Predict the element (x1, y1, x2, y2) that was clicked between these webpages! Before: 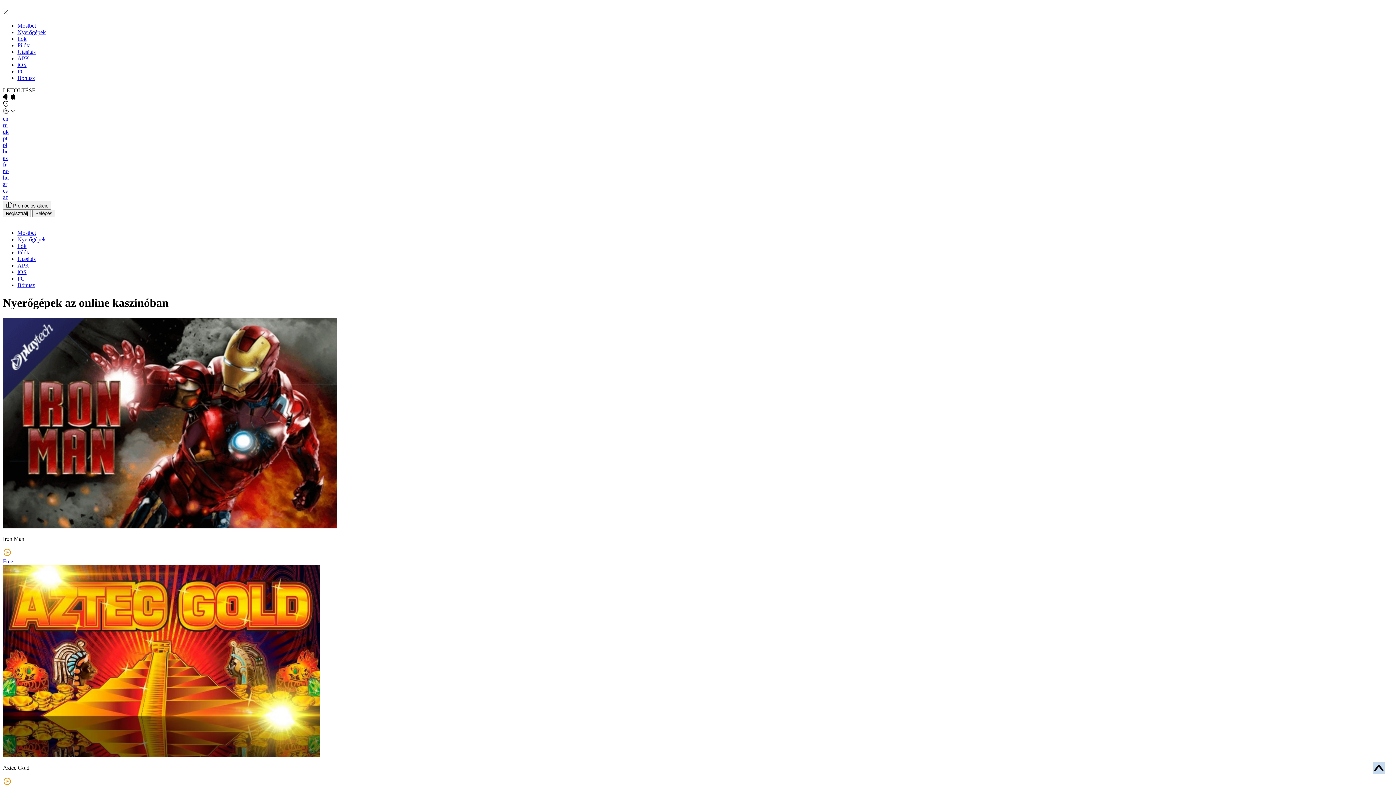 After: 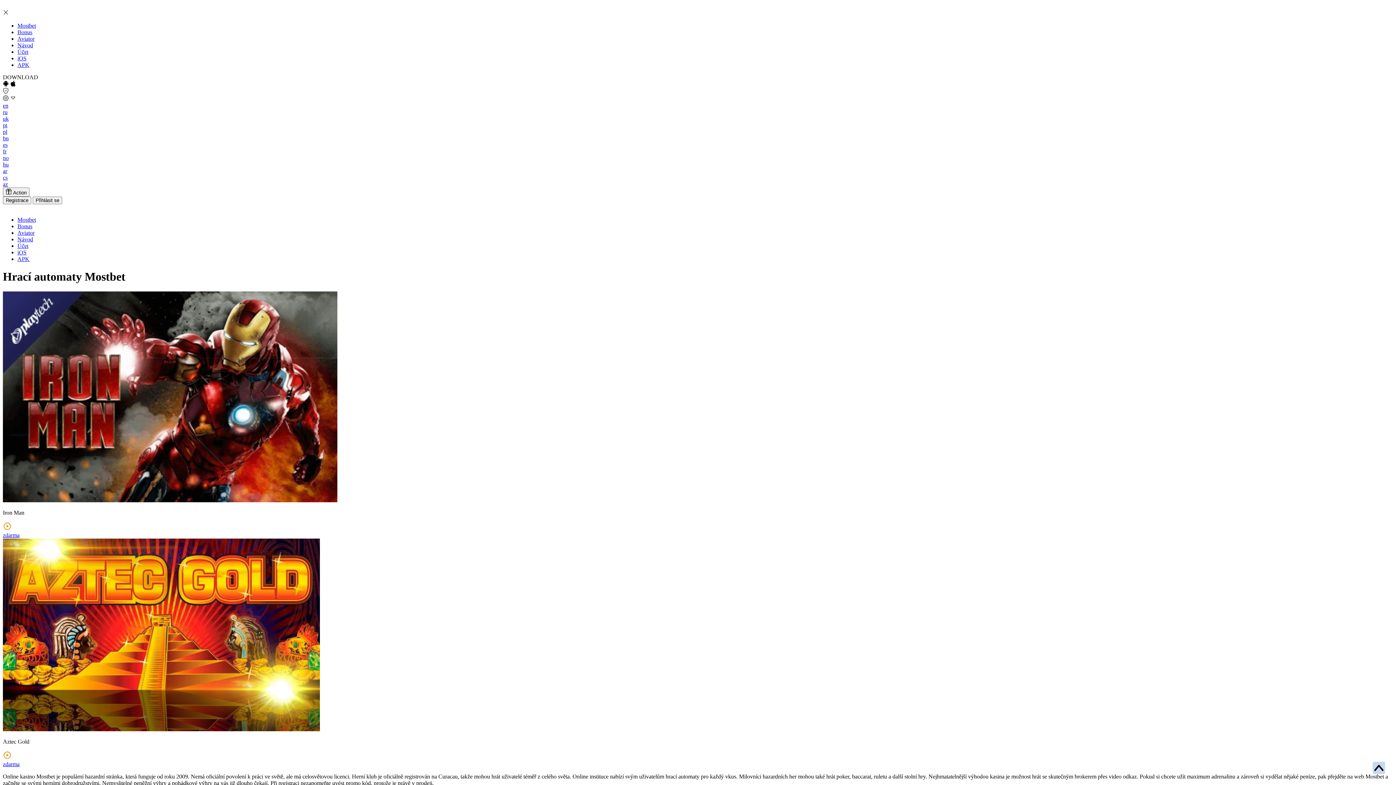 Action: bbox: (2, 187, 7, 193) label: cs